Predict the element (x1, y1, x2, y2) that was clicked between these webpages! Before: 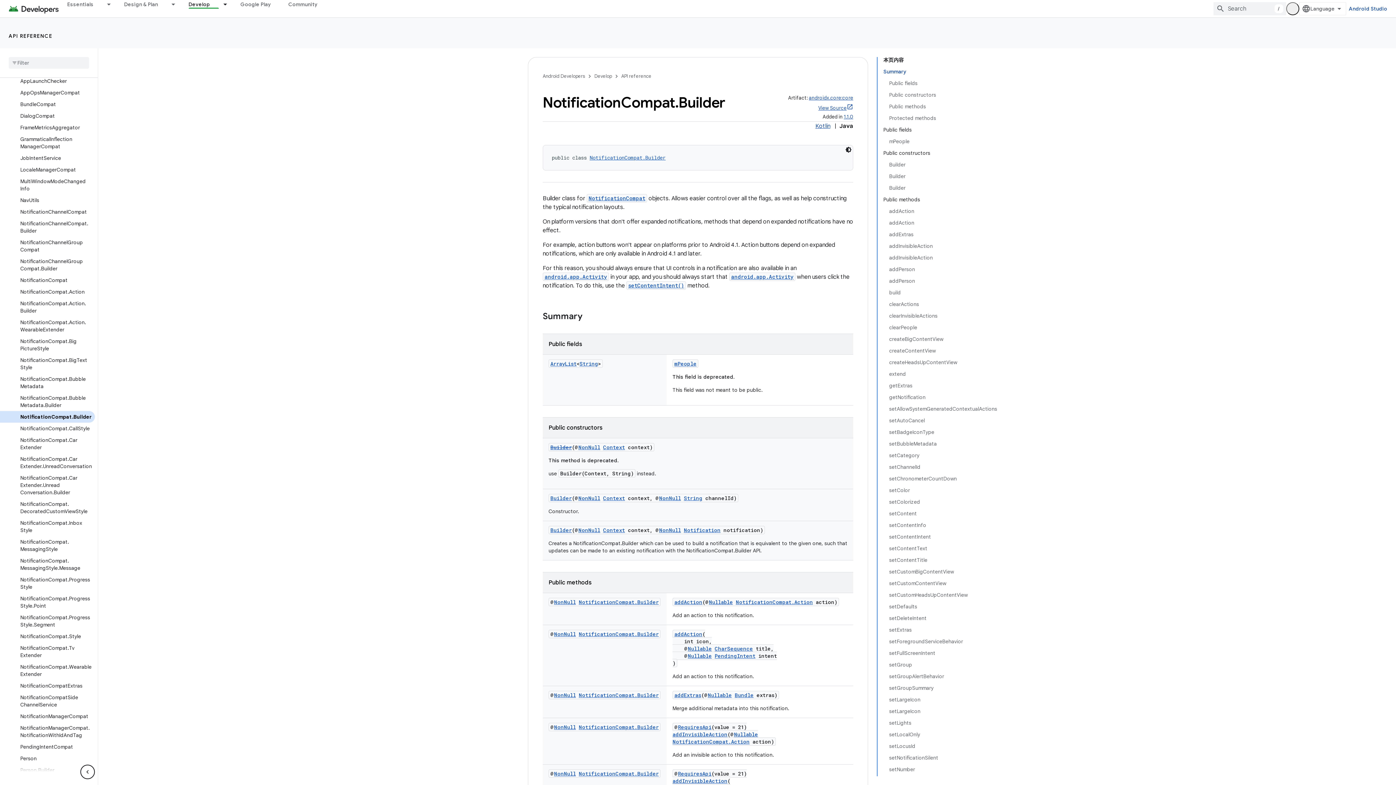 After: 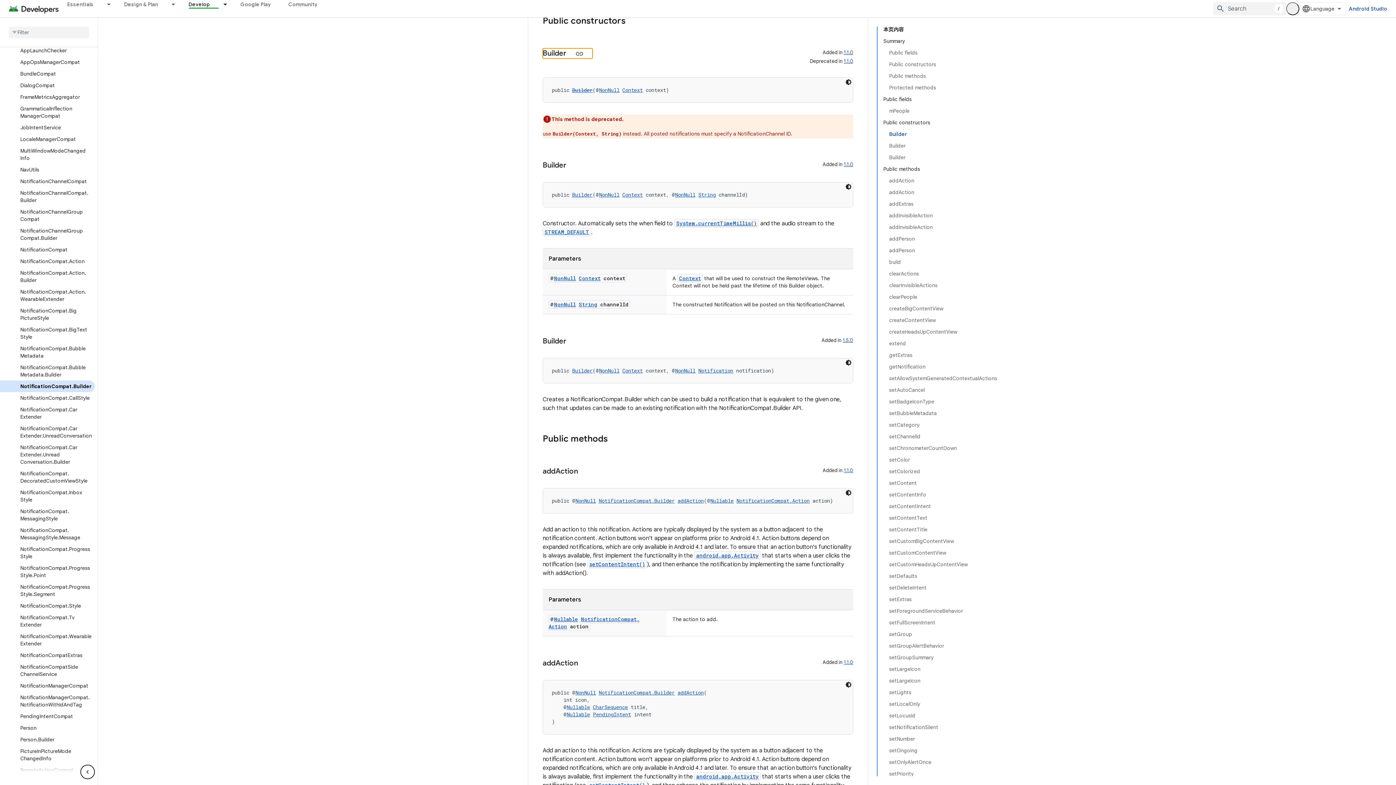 Action: bbox: (550, 444, 572, 450) label: Builder